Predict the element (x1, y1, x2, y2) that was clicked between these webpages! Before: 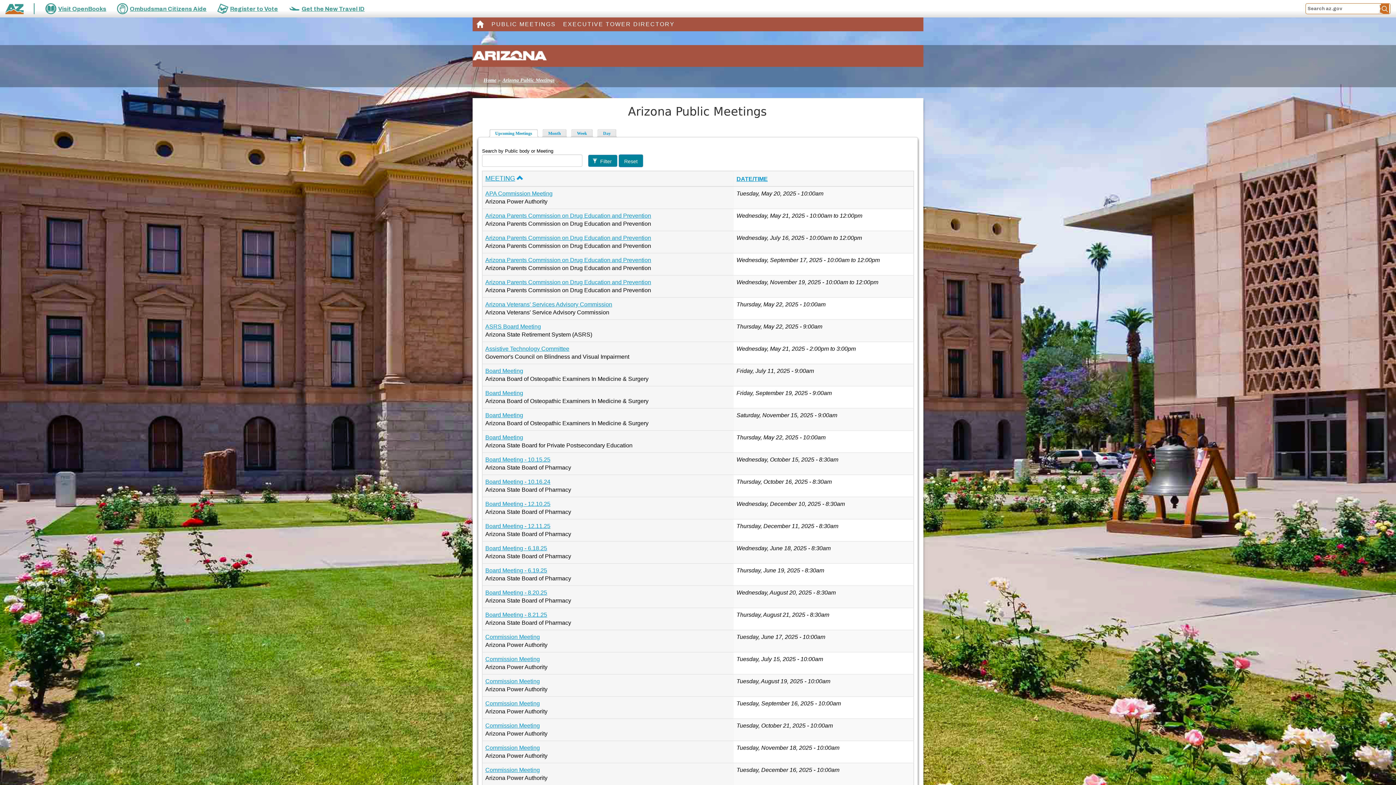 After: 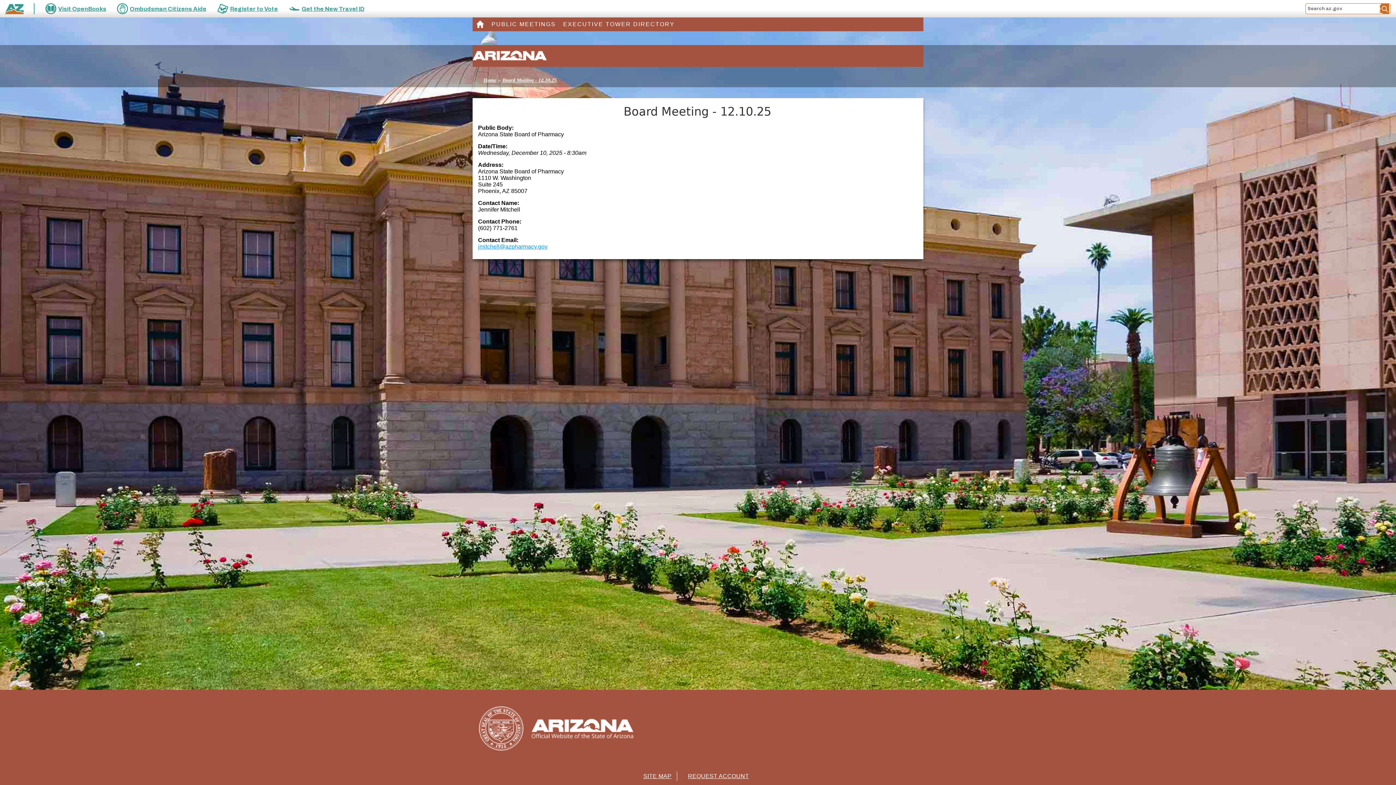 Action: bbox: (485, 501, 550, 507) label: Board Meeting - 12.10.25